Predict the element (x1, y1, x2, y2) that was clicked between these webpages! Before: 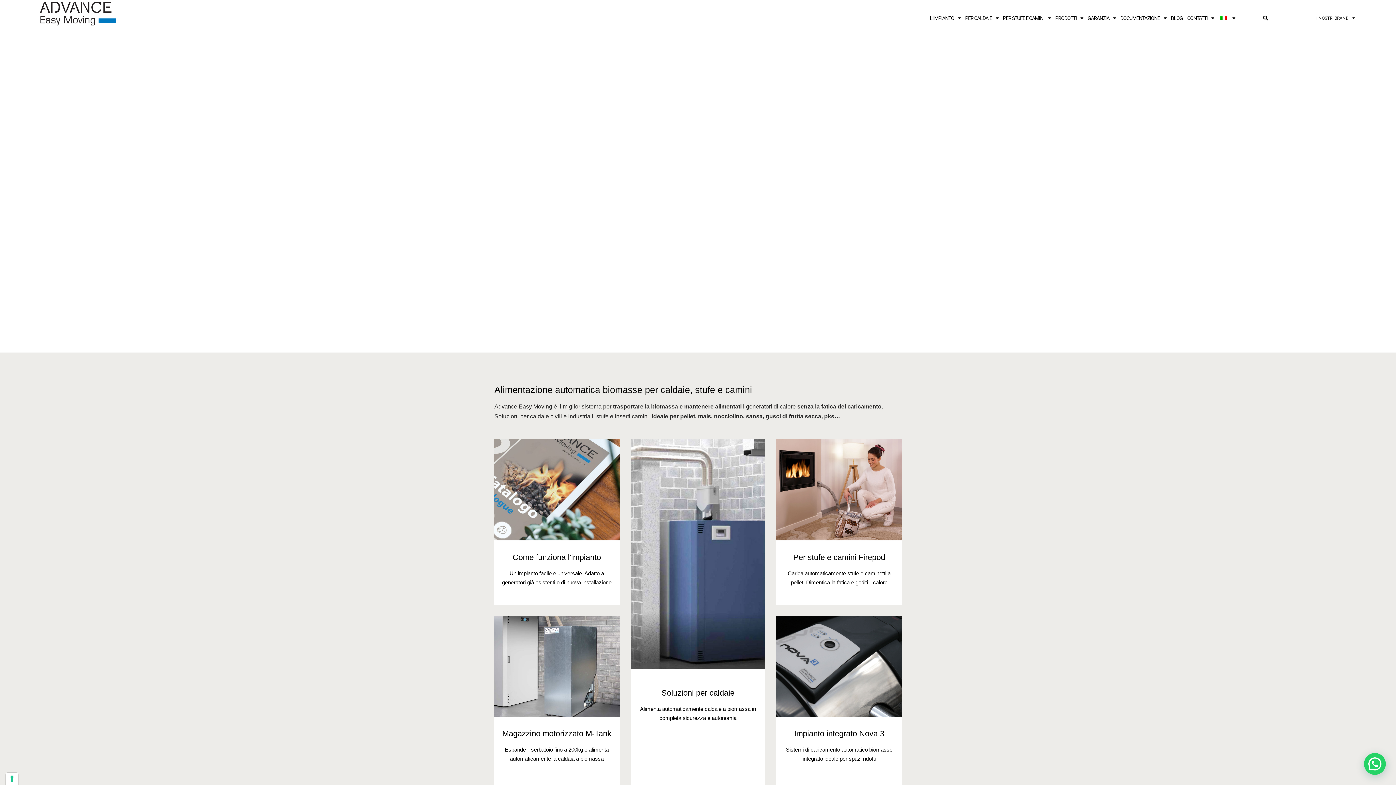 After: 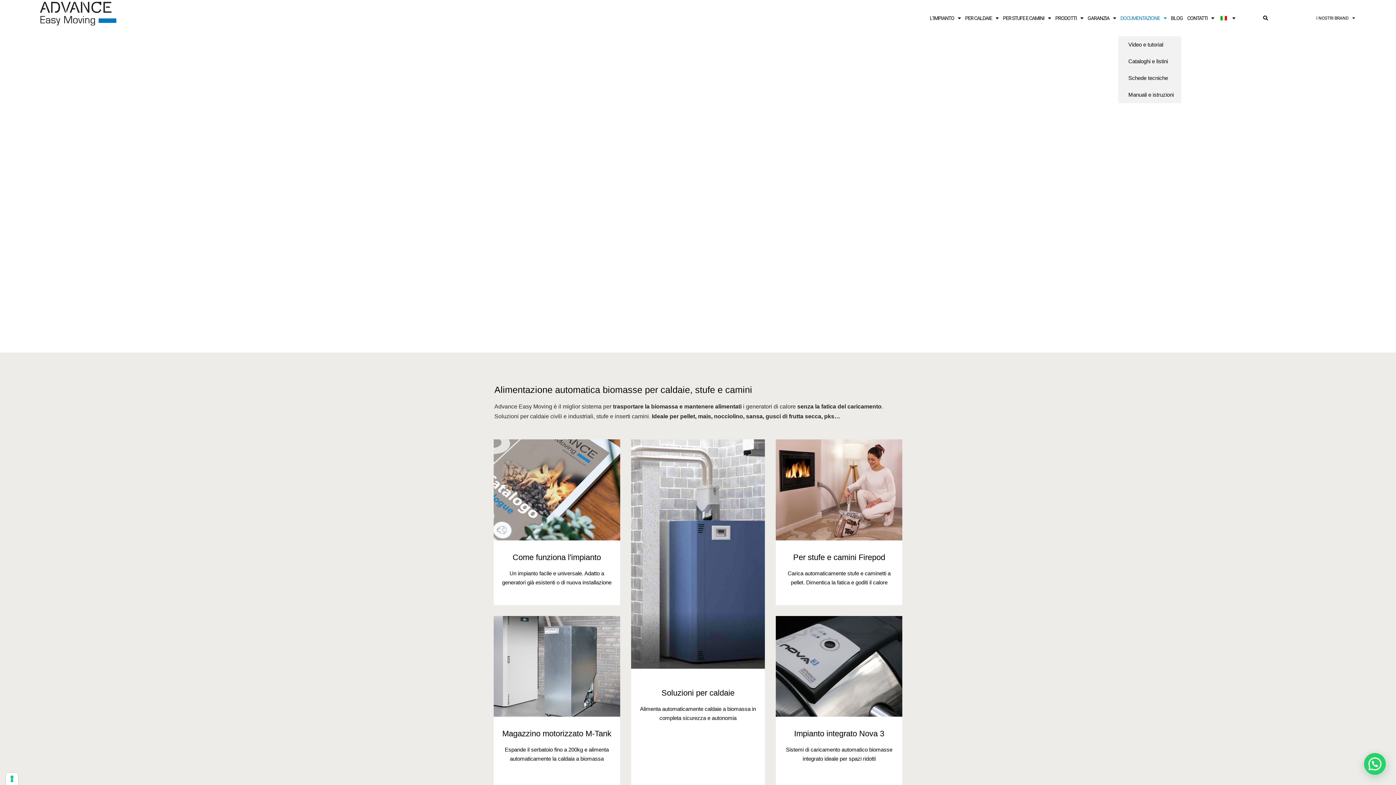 Action: label: DOCUMENTAZIONE bbox: (1118, 0, 1169, 36)